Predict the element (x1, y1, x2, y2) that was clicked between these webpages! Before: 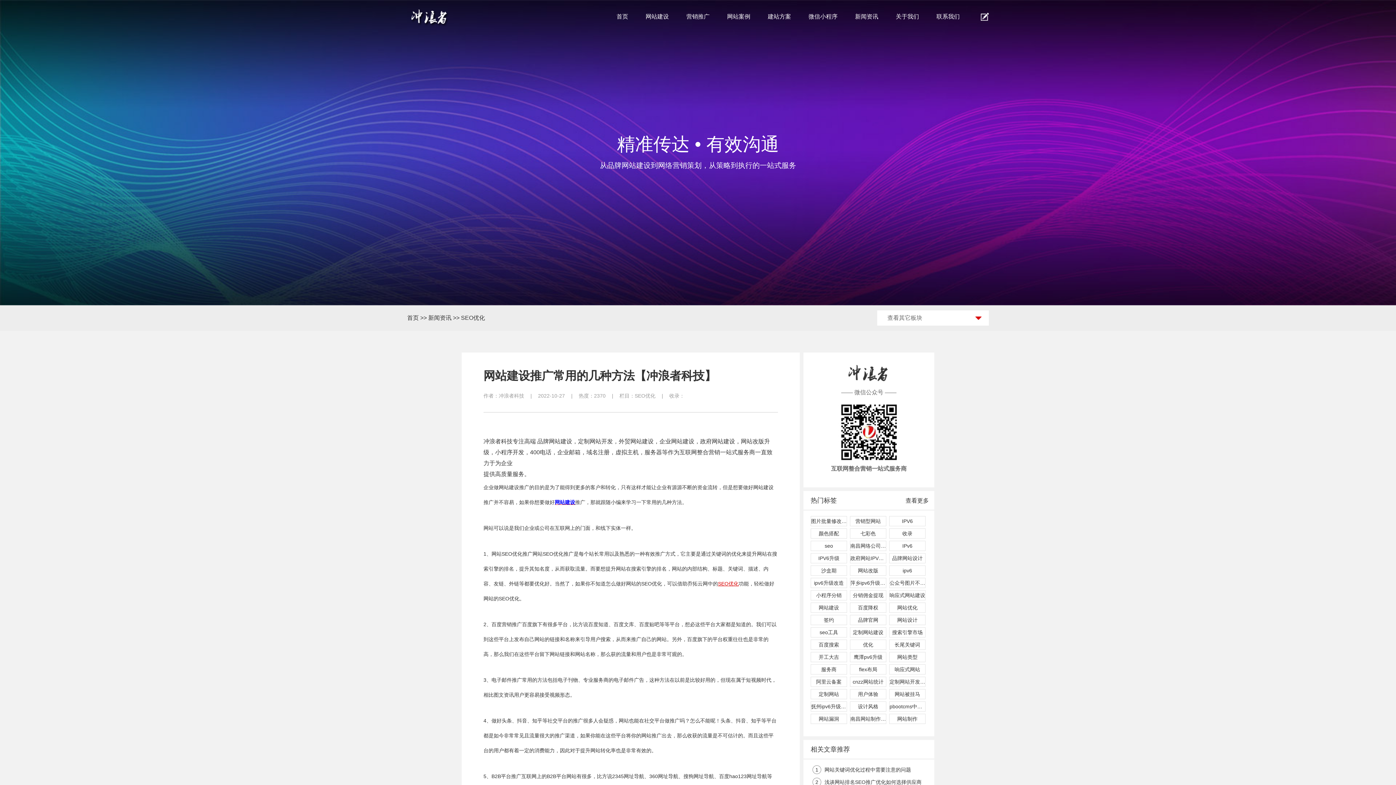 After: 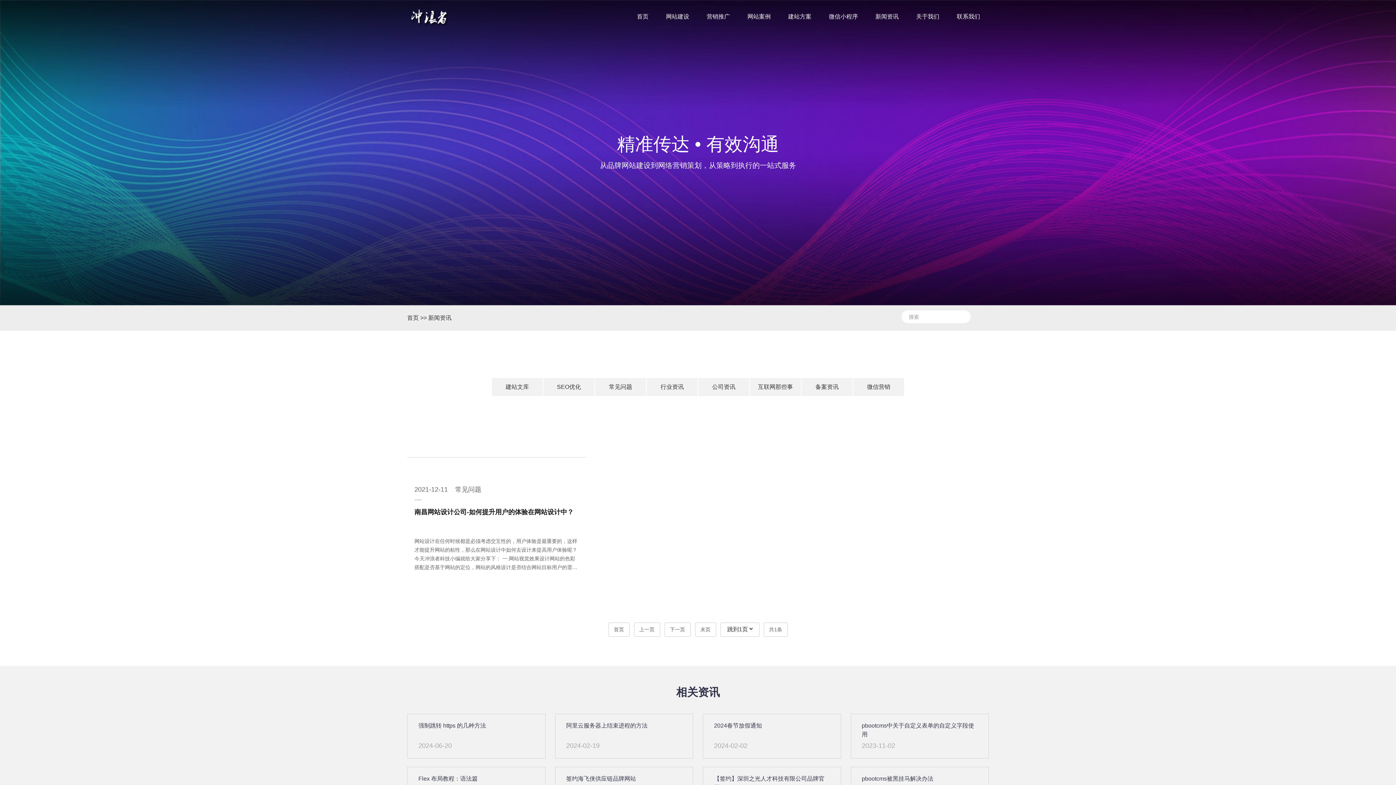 Action: bbox: (850, 689, 886, 699) label: 用户体验